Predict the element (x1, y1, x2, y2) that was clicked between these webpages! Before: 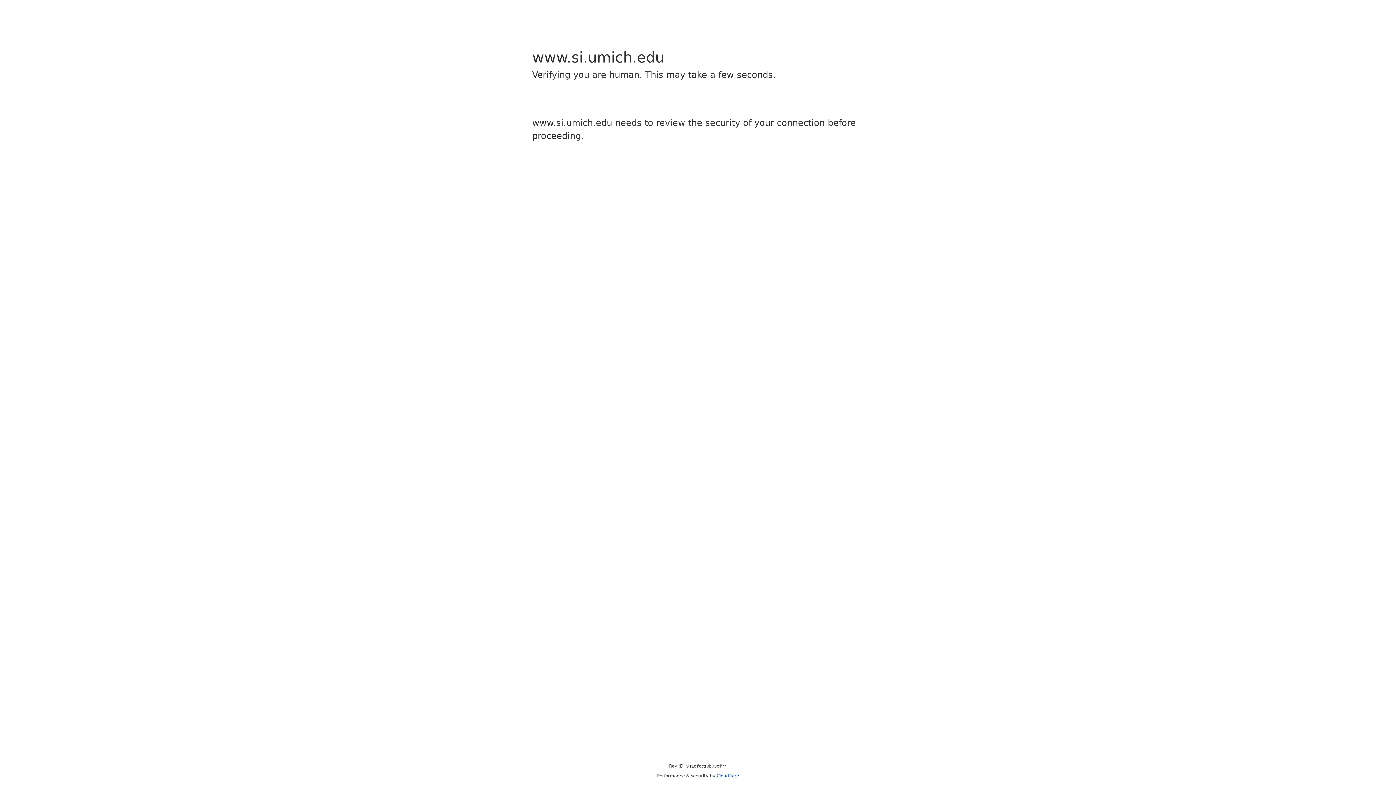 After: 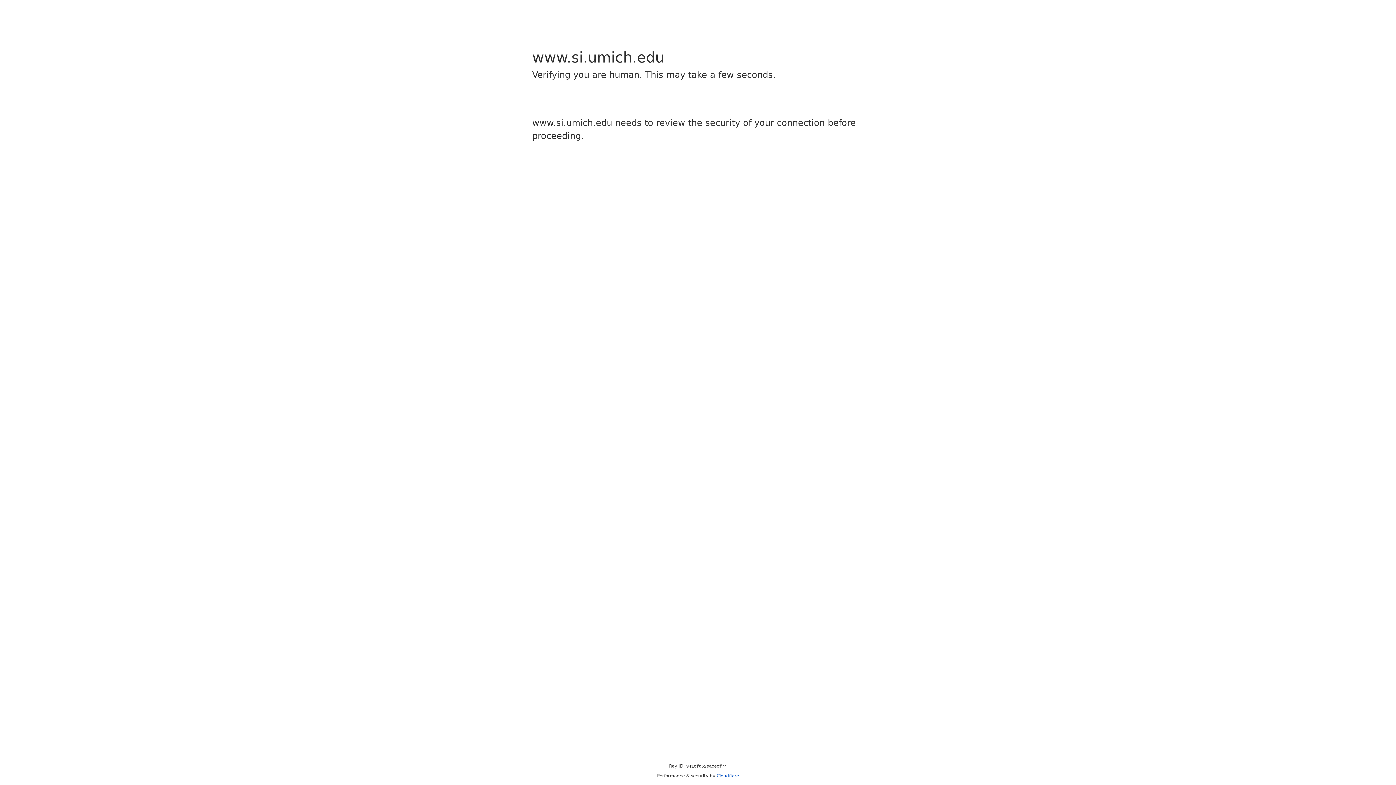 Action: label: Cloudflare bbox: (716, 773, 739, 778)